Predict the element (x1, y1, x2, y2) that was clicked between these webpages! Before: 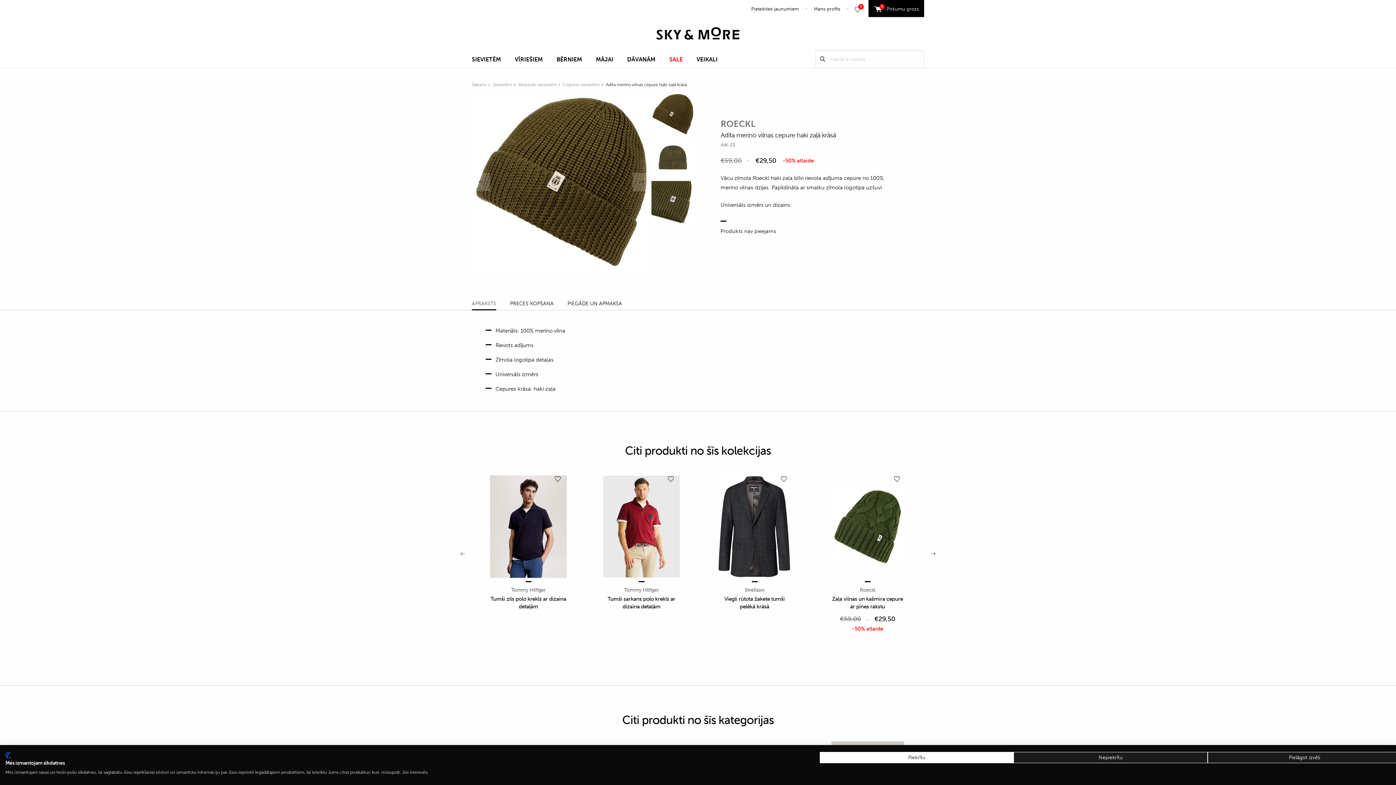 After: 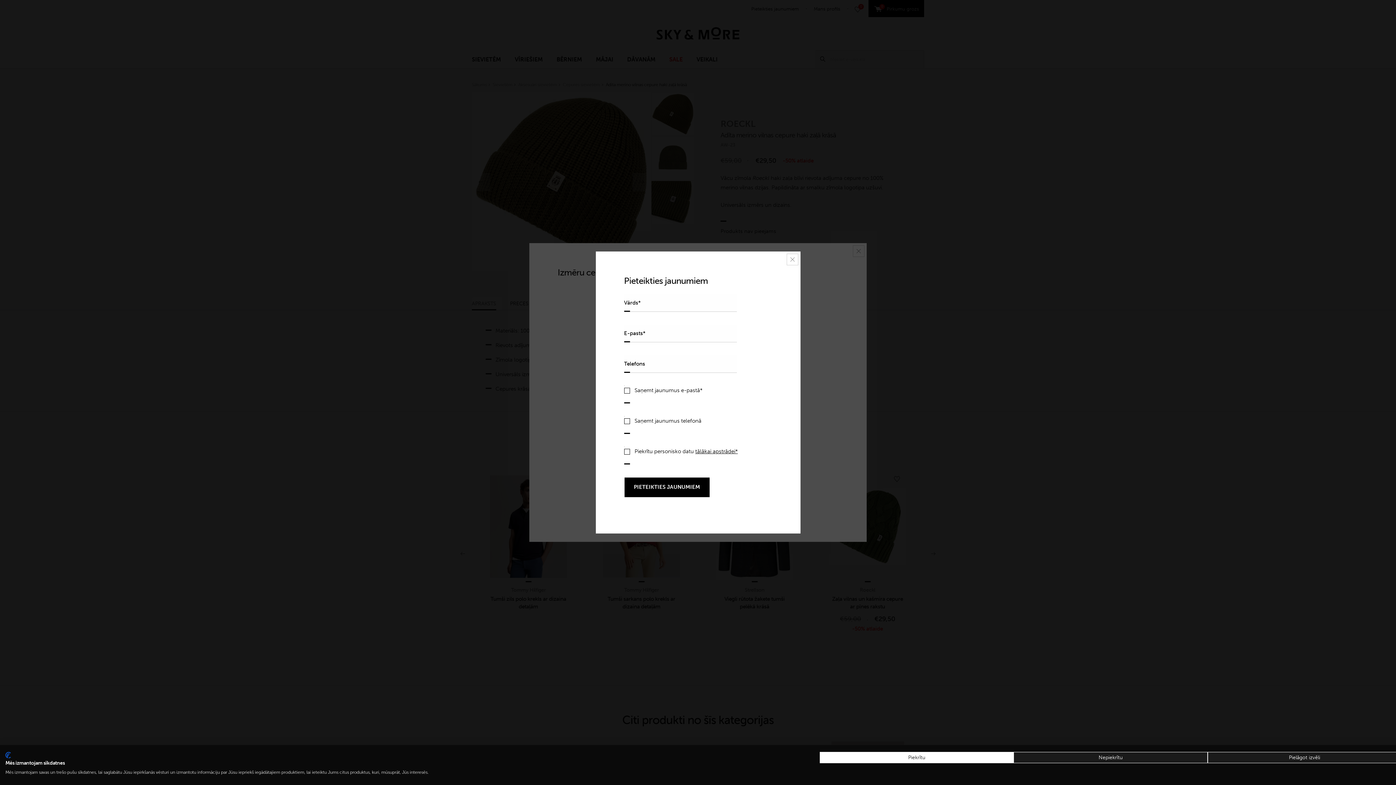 Action: bbox: (745, 0, 807, 17) label: Pieteikties jaunumiem